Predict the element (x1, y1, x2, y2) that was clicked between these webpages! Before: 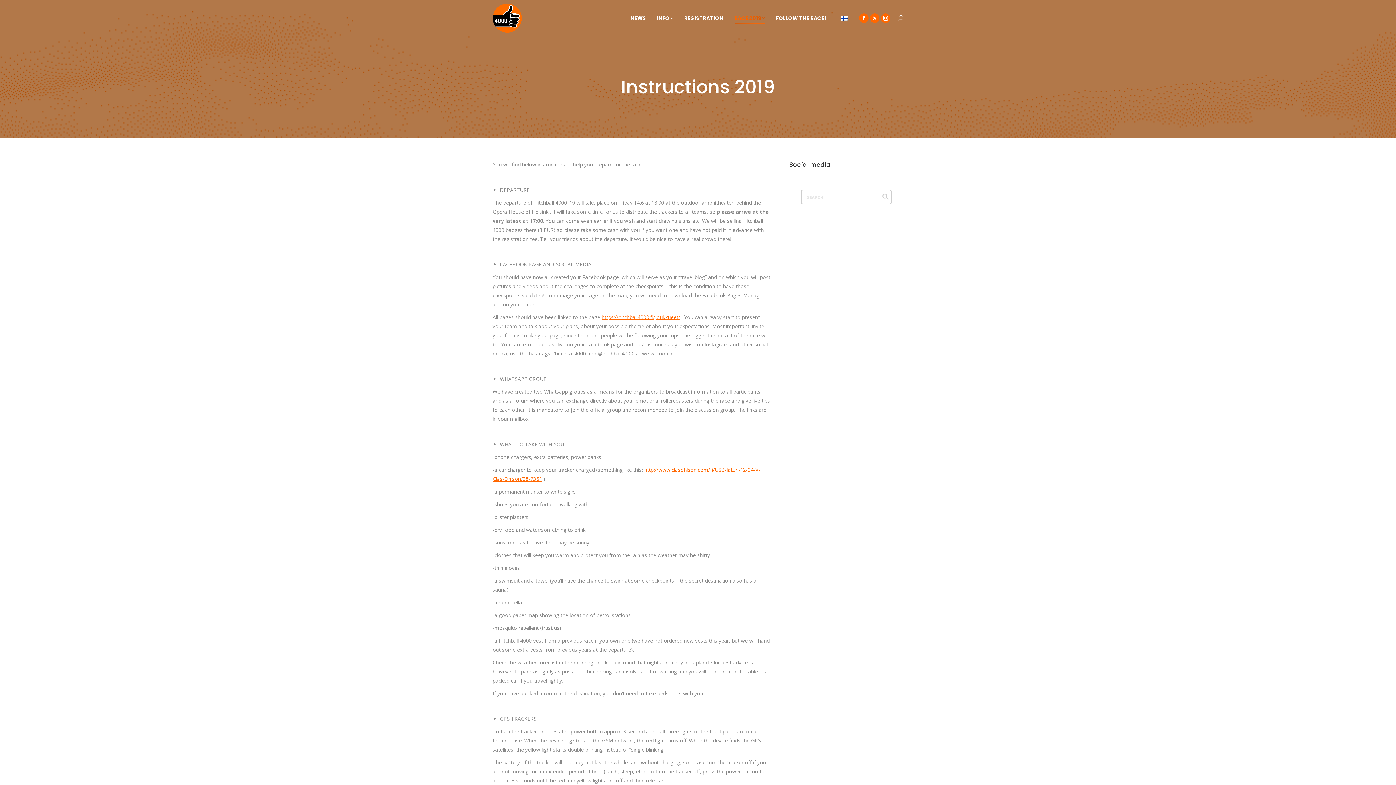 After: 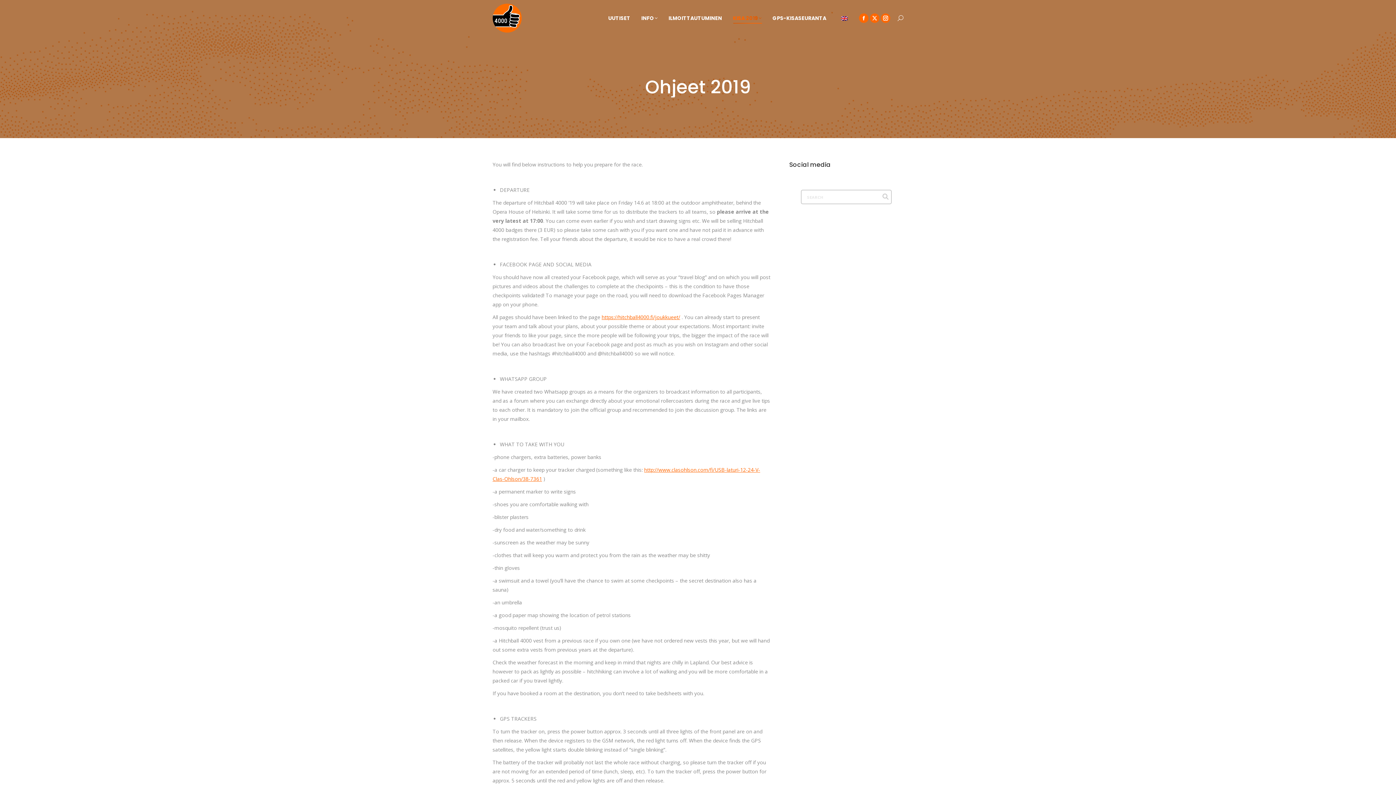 Action: bbox: (837, 13, 851, 23)